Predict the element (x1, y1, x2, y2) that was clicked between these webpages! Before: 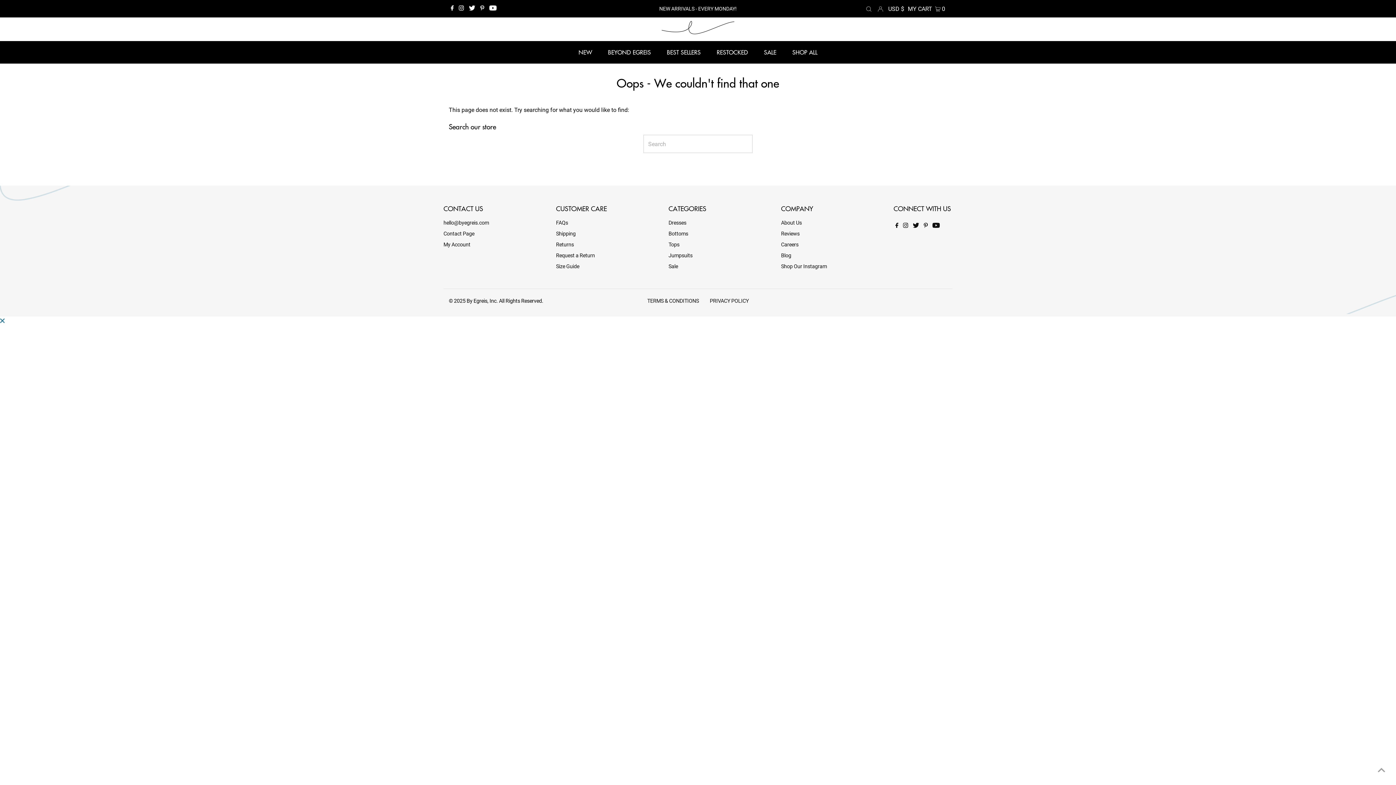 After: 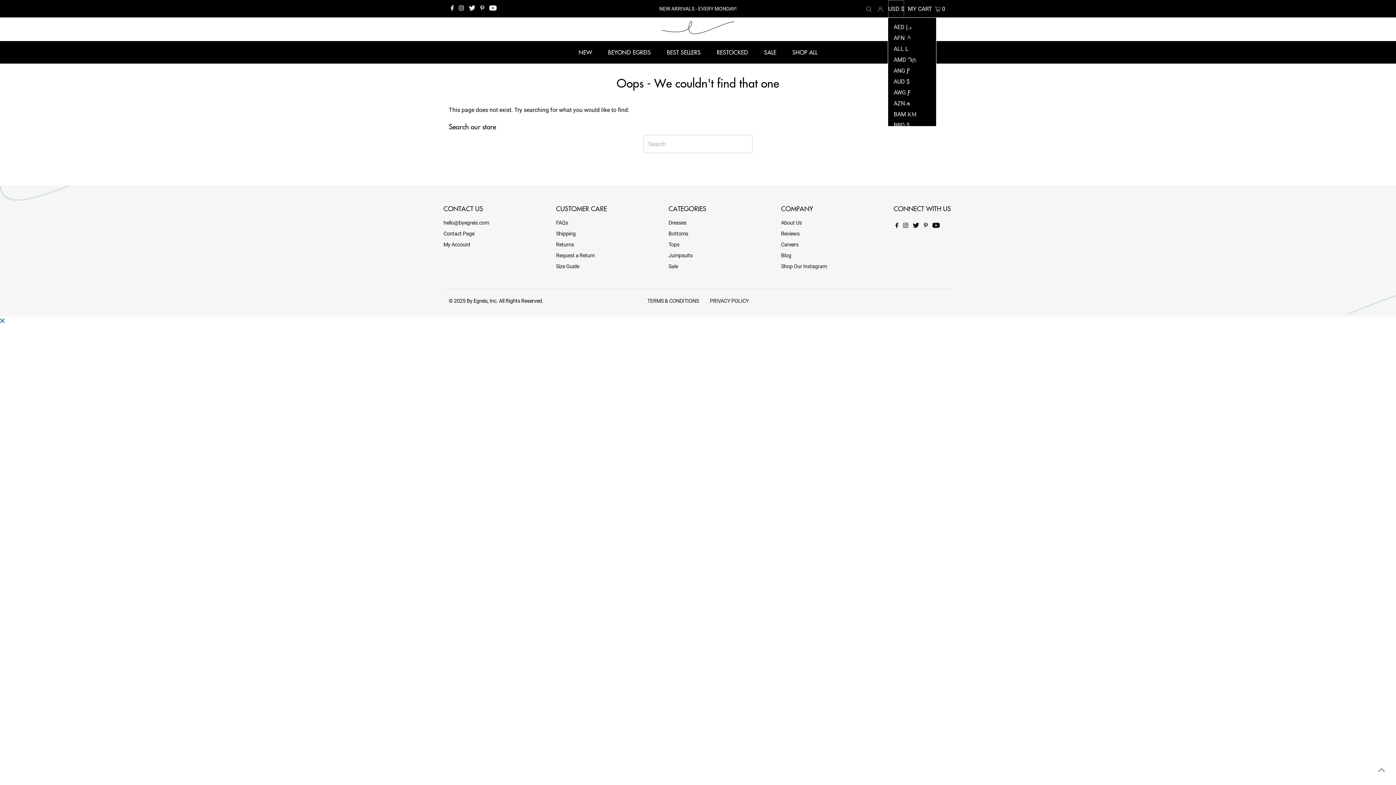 Action: bbox: (888, 0, 904, 17) label: USD $